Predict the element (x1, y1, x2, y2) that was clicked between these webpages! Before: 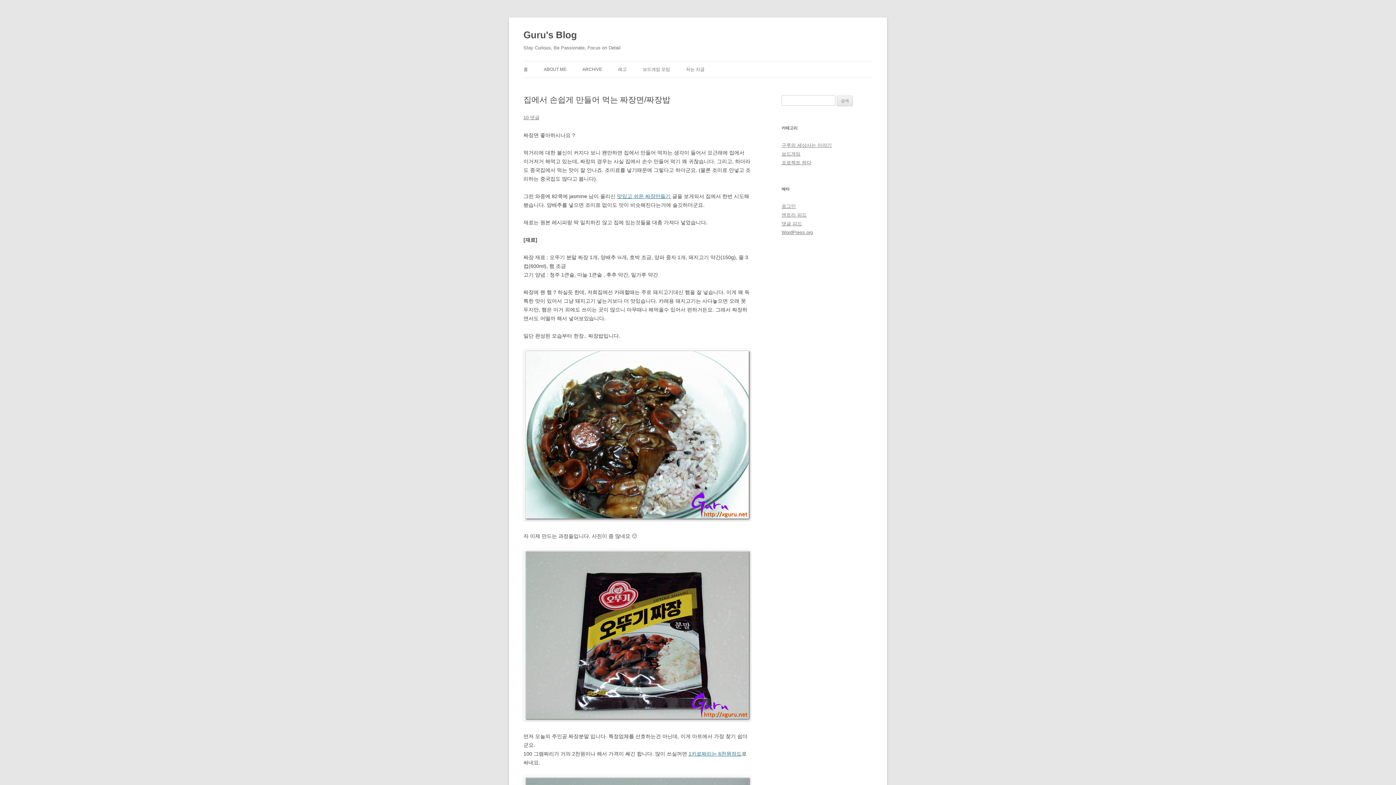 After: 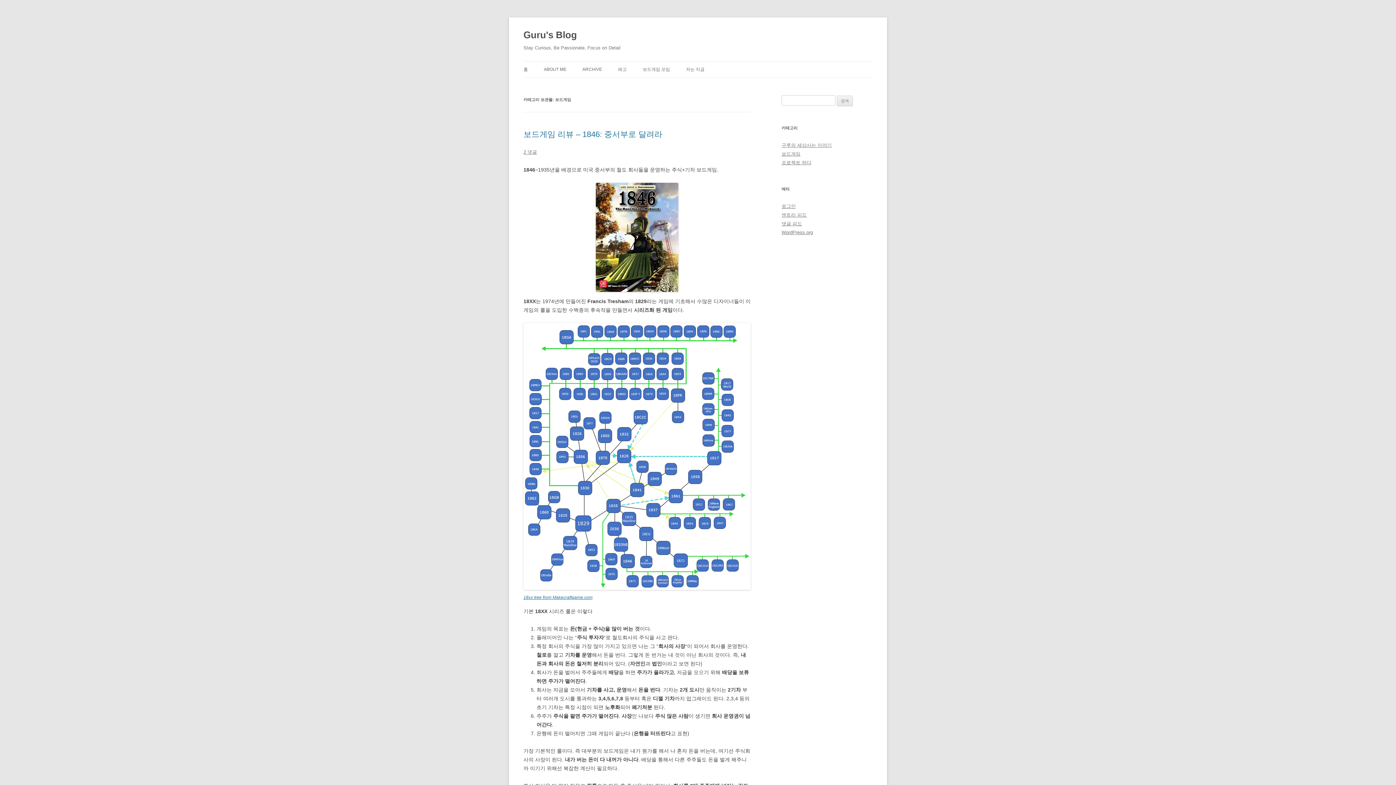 Action: bbox: (781, 151, 800, 156) label: 보드게임